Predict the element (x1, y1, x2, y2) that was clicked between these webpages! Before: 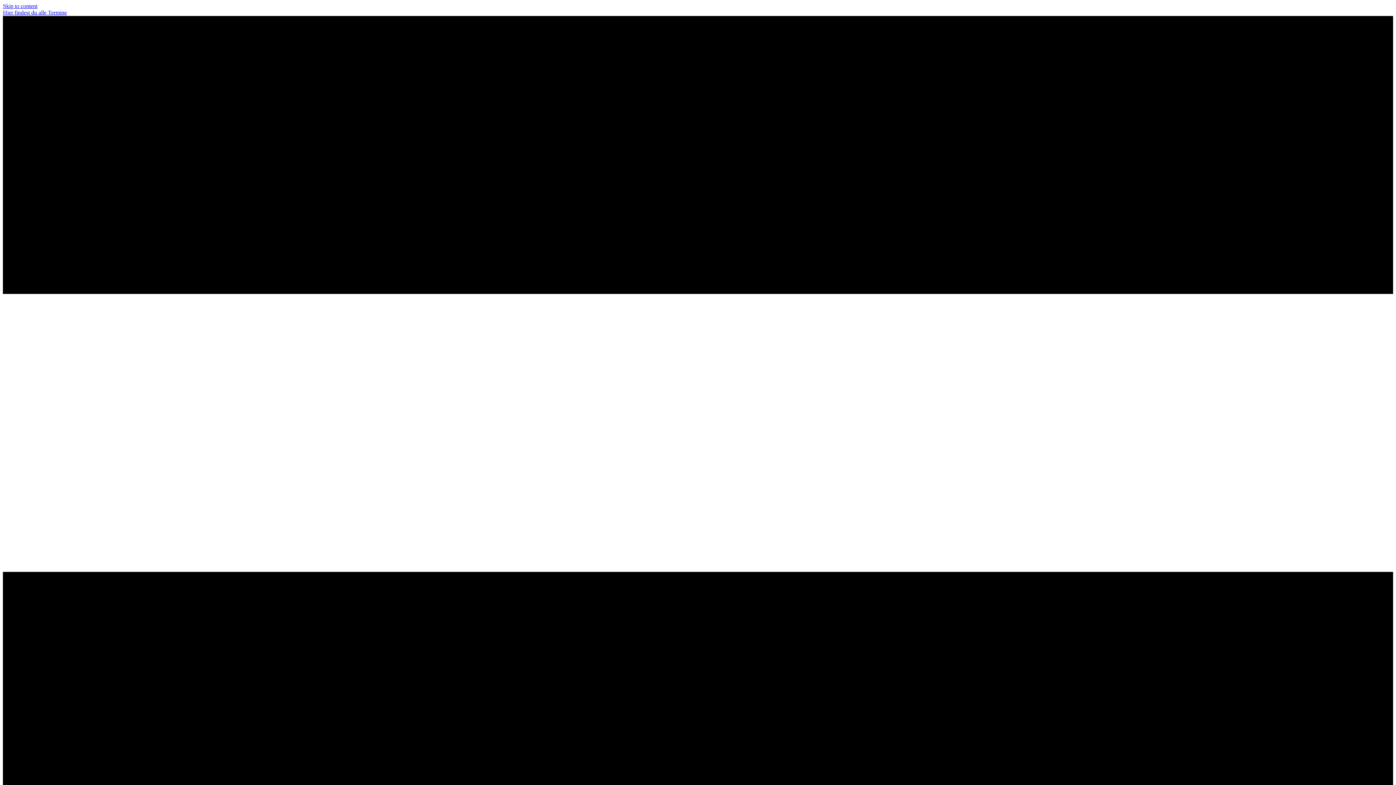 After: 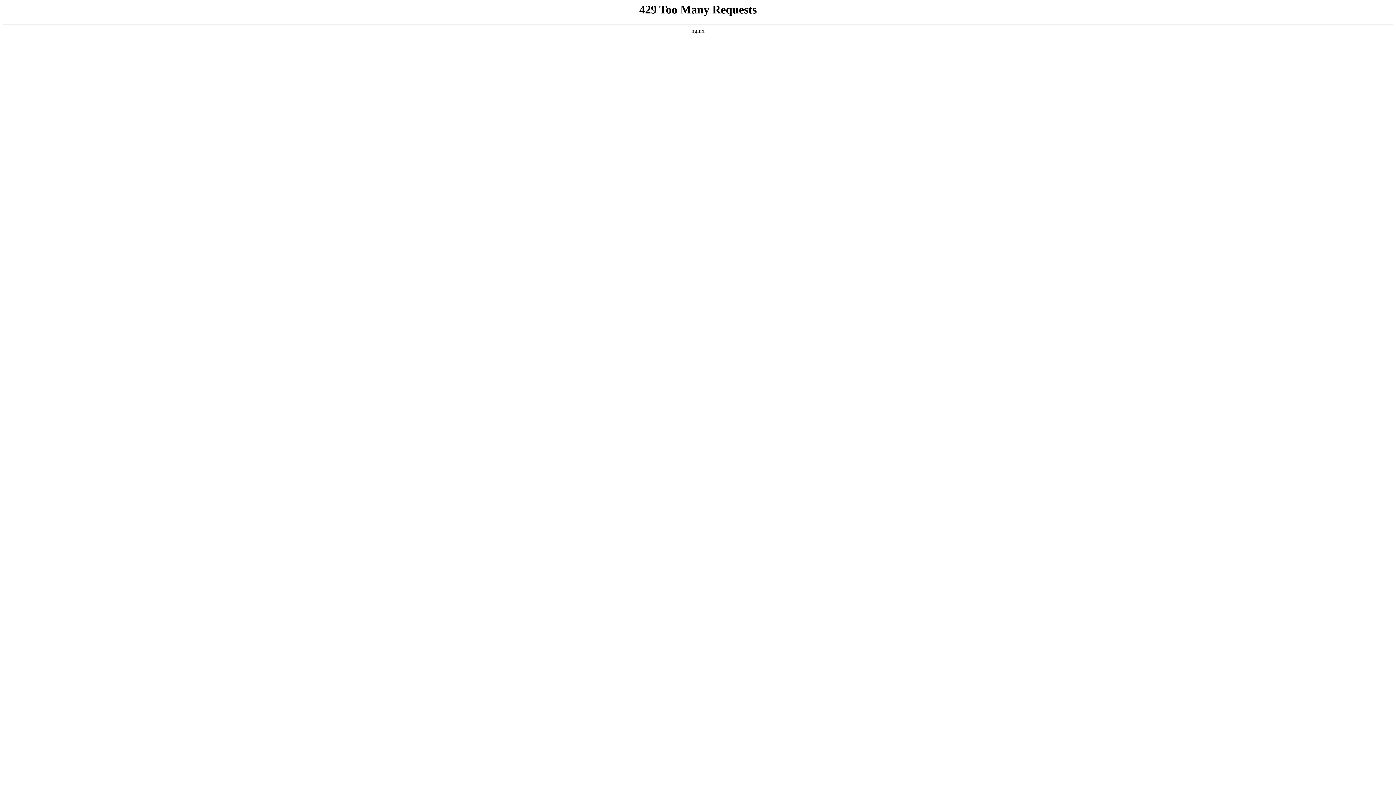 Action: label: Hier findest du alle Termine bbox: (2, 9, 66, 15)